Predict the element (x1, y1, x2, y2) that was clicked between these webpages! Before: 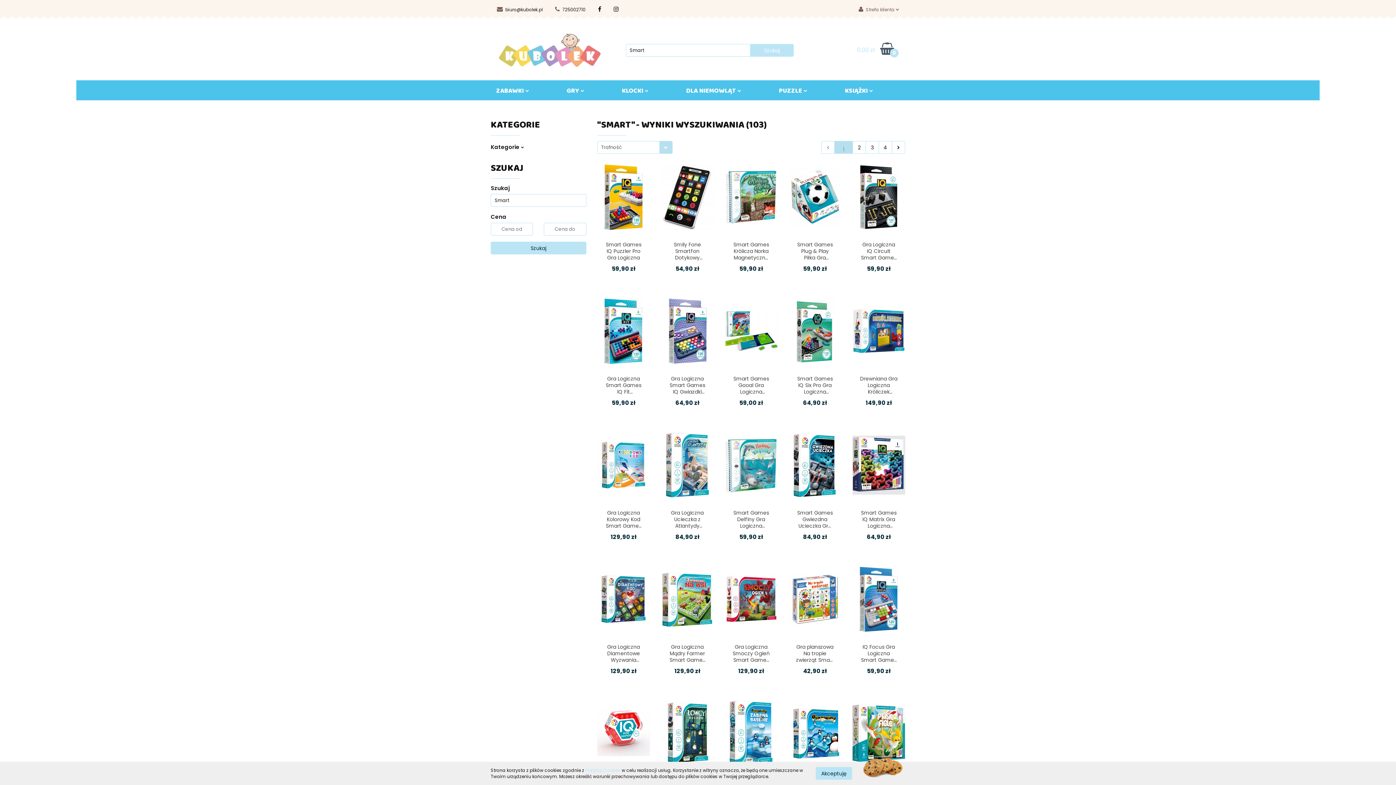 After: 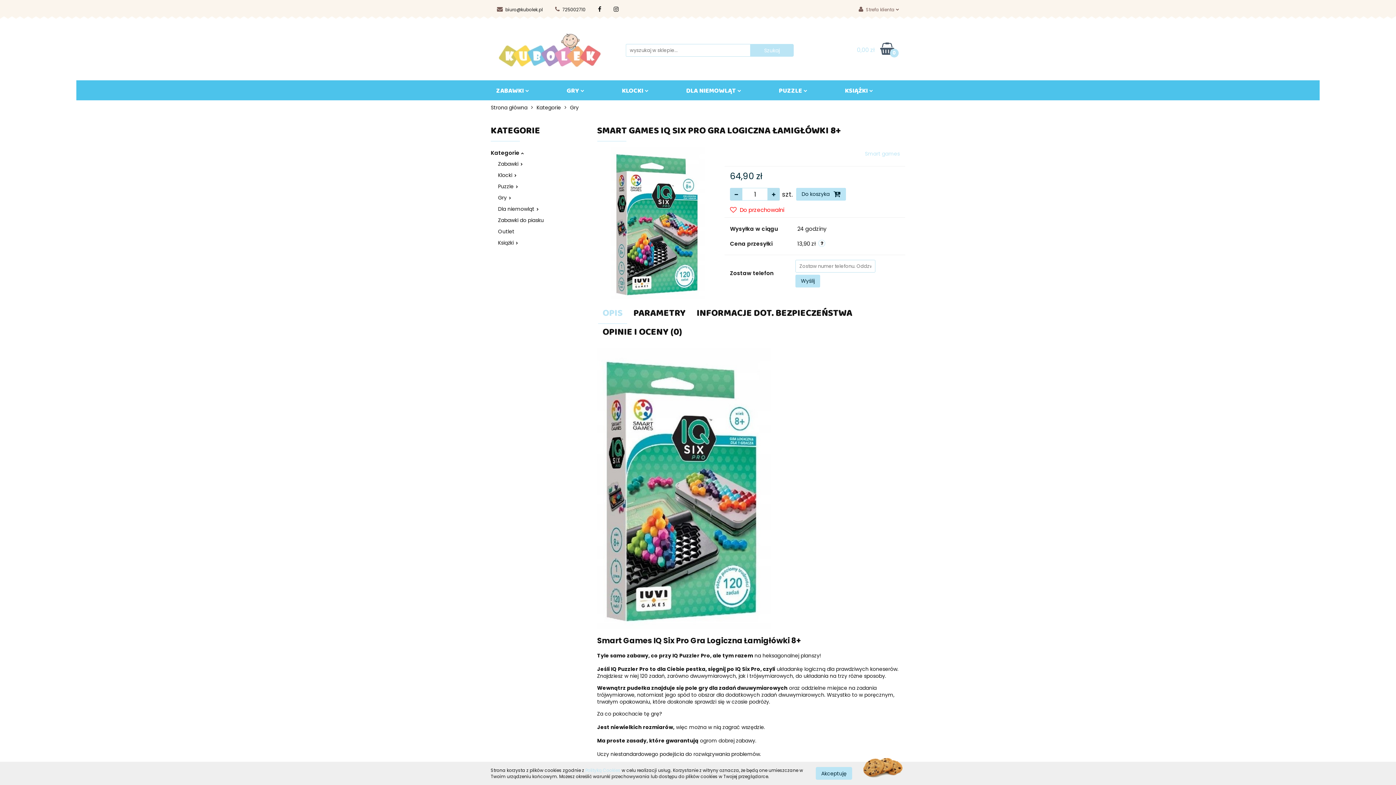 Action: label: Smart Games IQ Six Pro Gra Logiczna Łamigłówki 8+ bbox: (796, 375, 834, 394)